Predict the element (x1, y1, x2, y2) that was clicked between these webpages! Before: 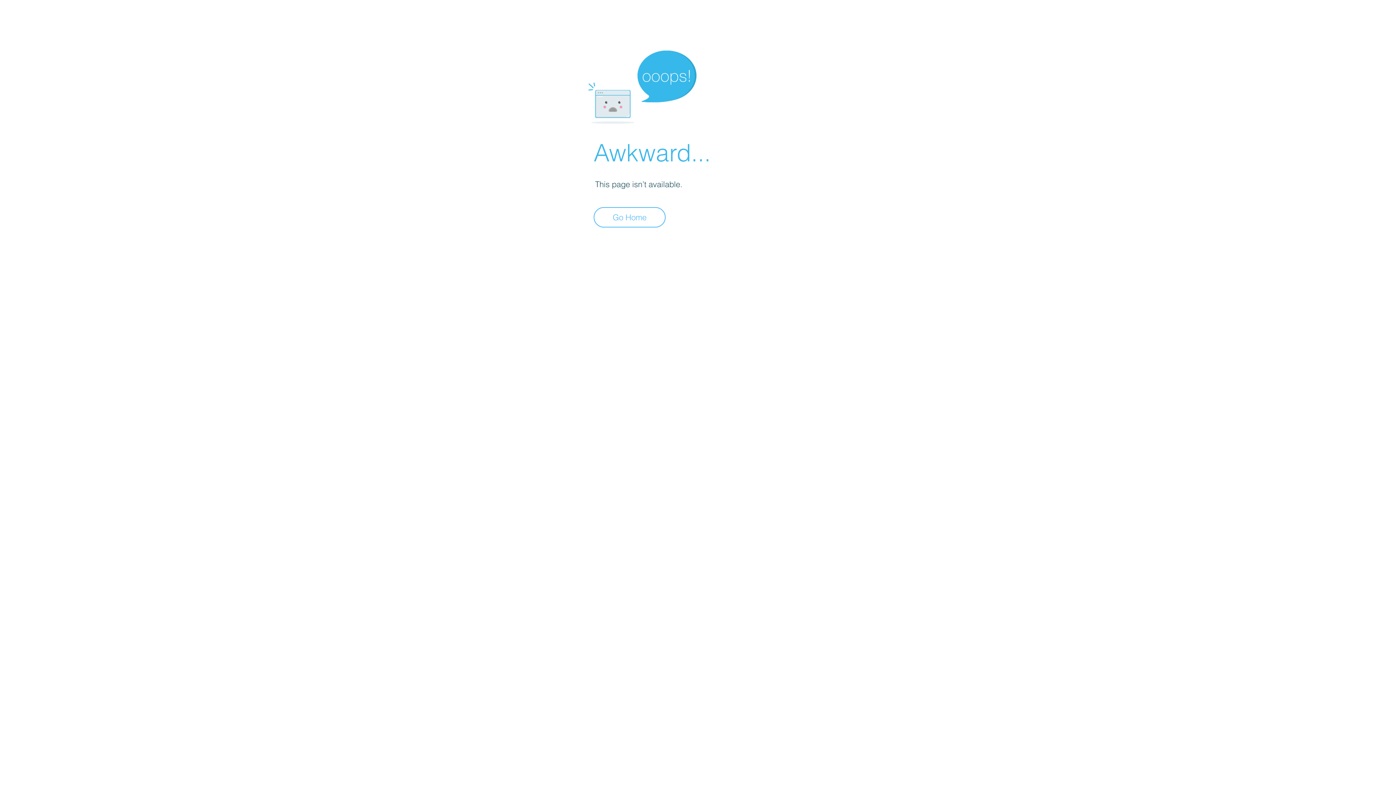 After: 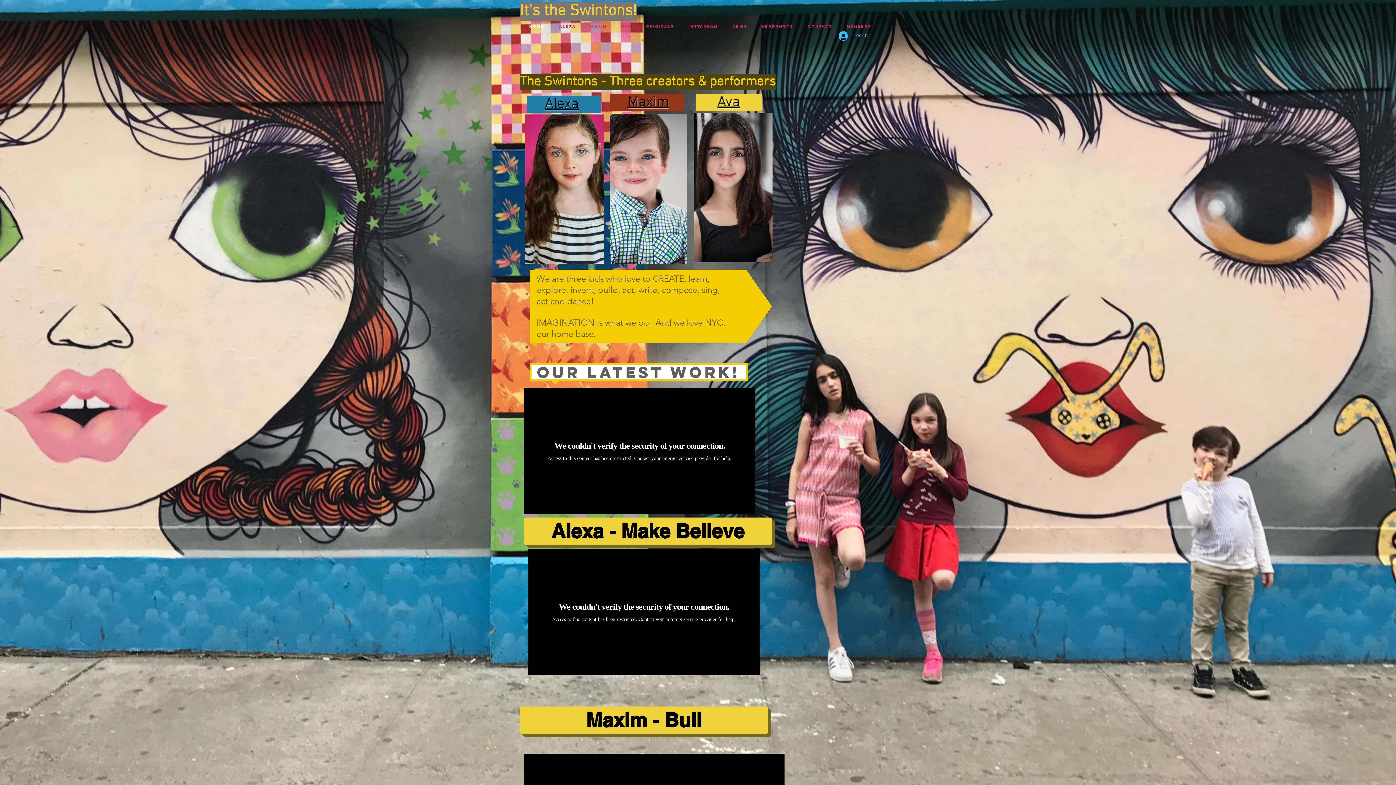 Action: bbox: (593, 207, 665, 227) label: Go Home